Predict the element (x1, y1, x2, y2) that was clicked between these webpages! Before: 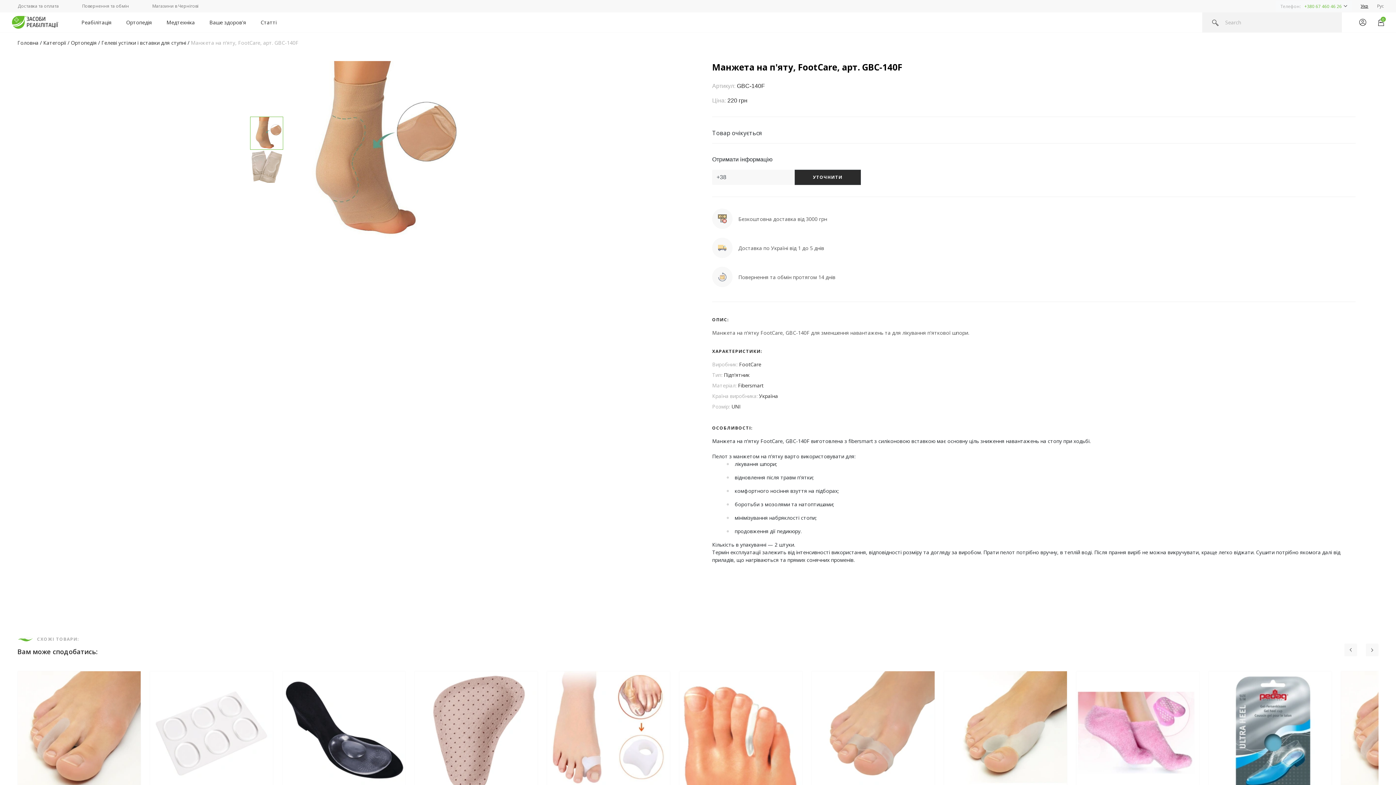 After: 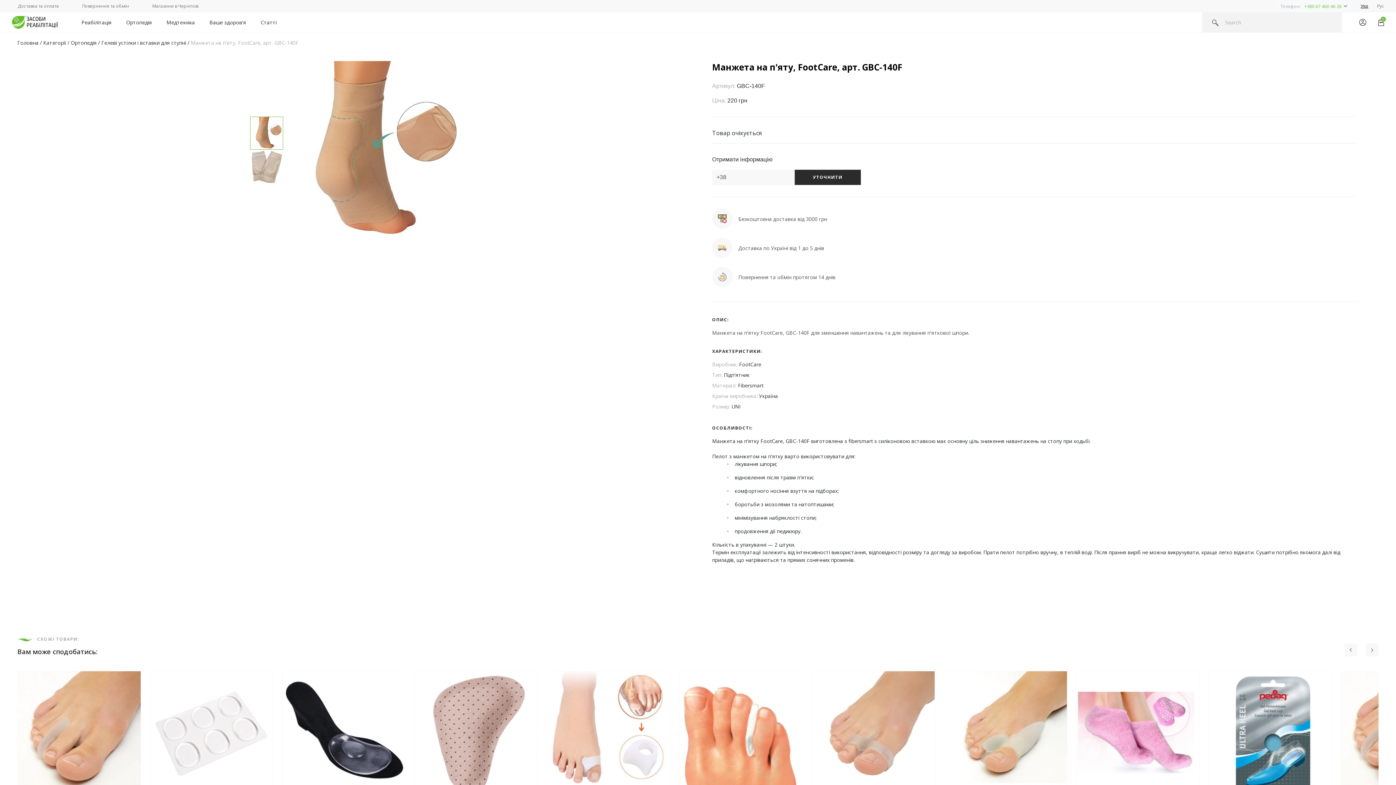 Action: label: Повернення та обмін протягом 14 днів bbox: (712, 266, 1356, 287)